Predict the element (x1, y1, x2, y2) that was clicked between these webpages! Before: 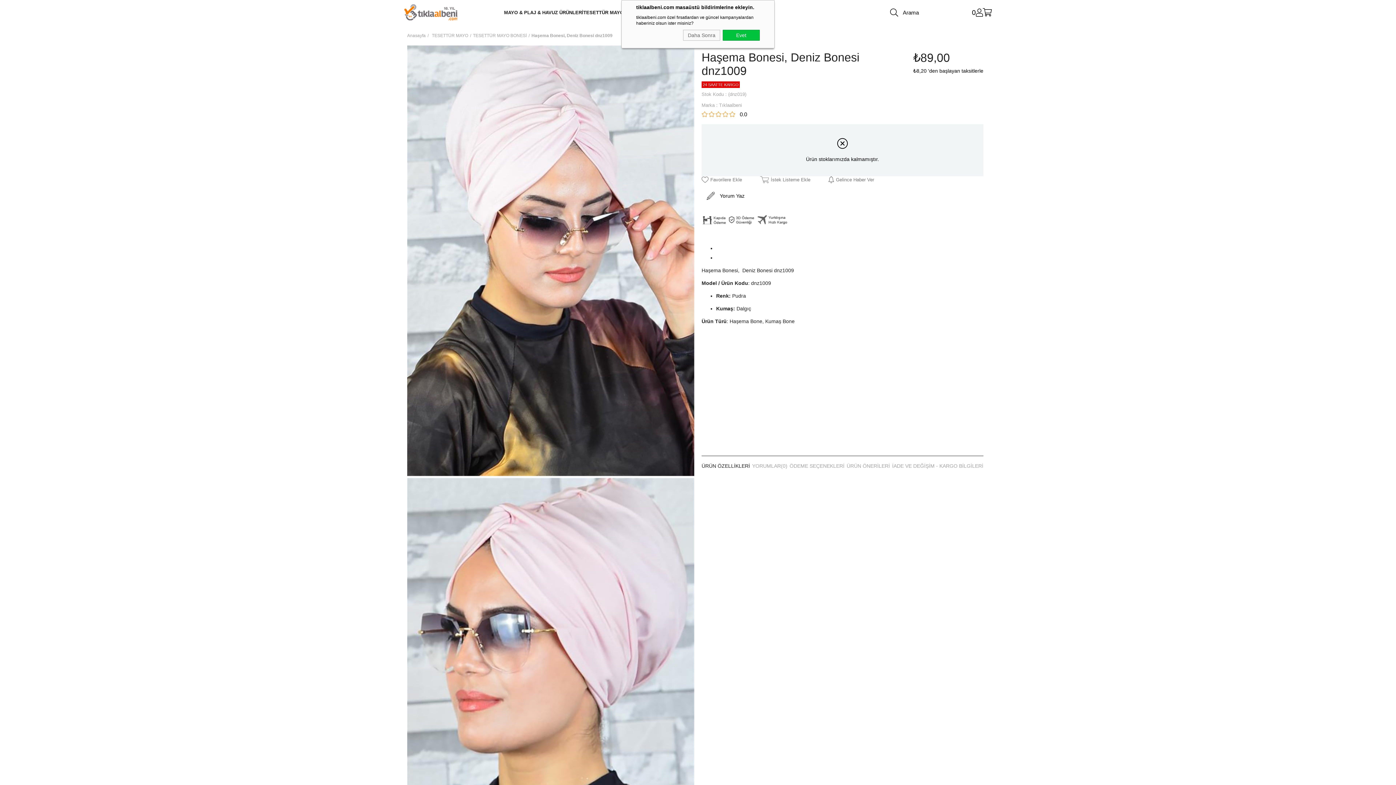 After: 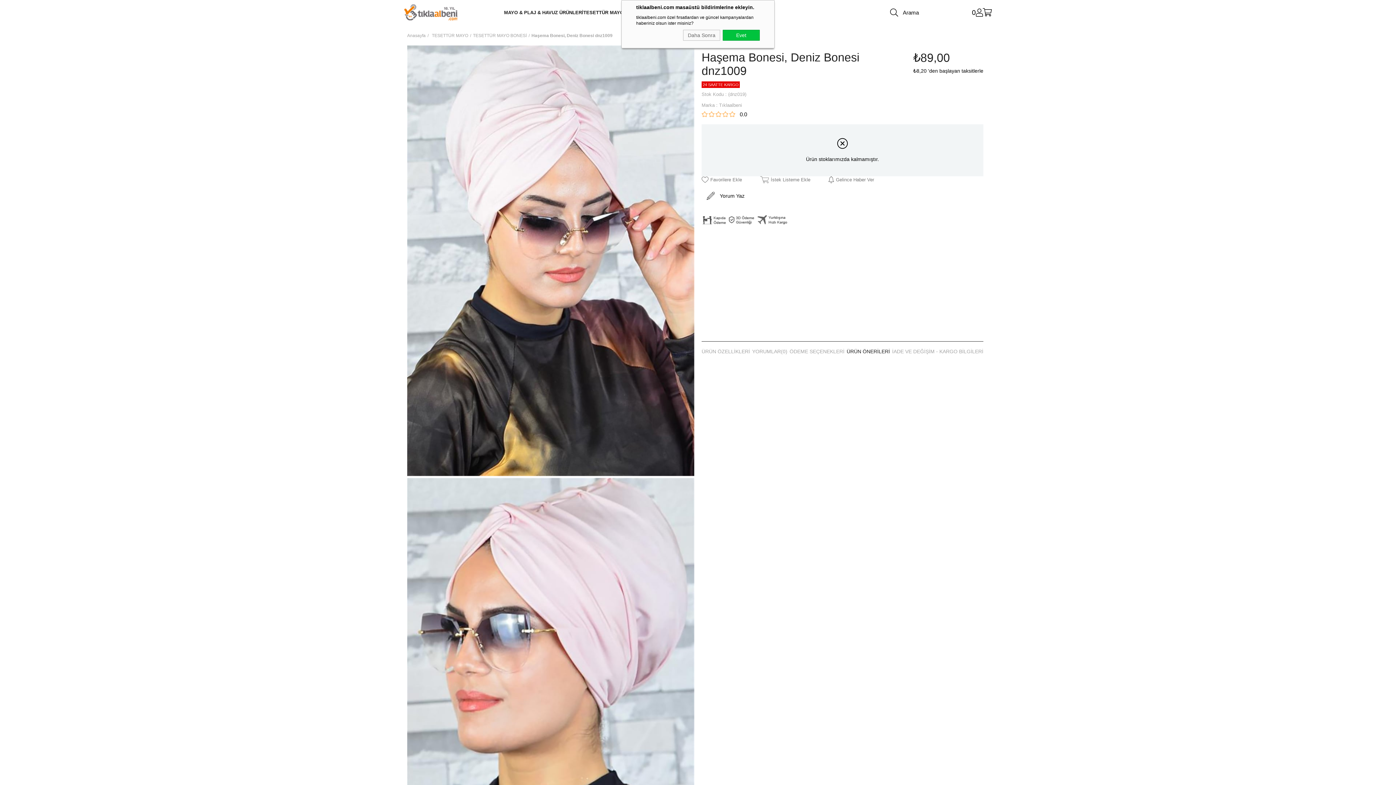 Action: bbox: (846, 456, 890, 476) label: ÜRÜN ÖNERİLERİ